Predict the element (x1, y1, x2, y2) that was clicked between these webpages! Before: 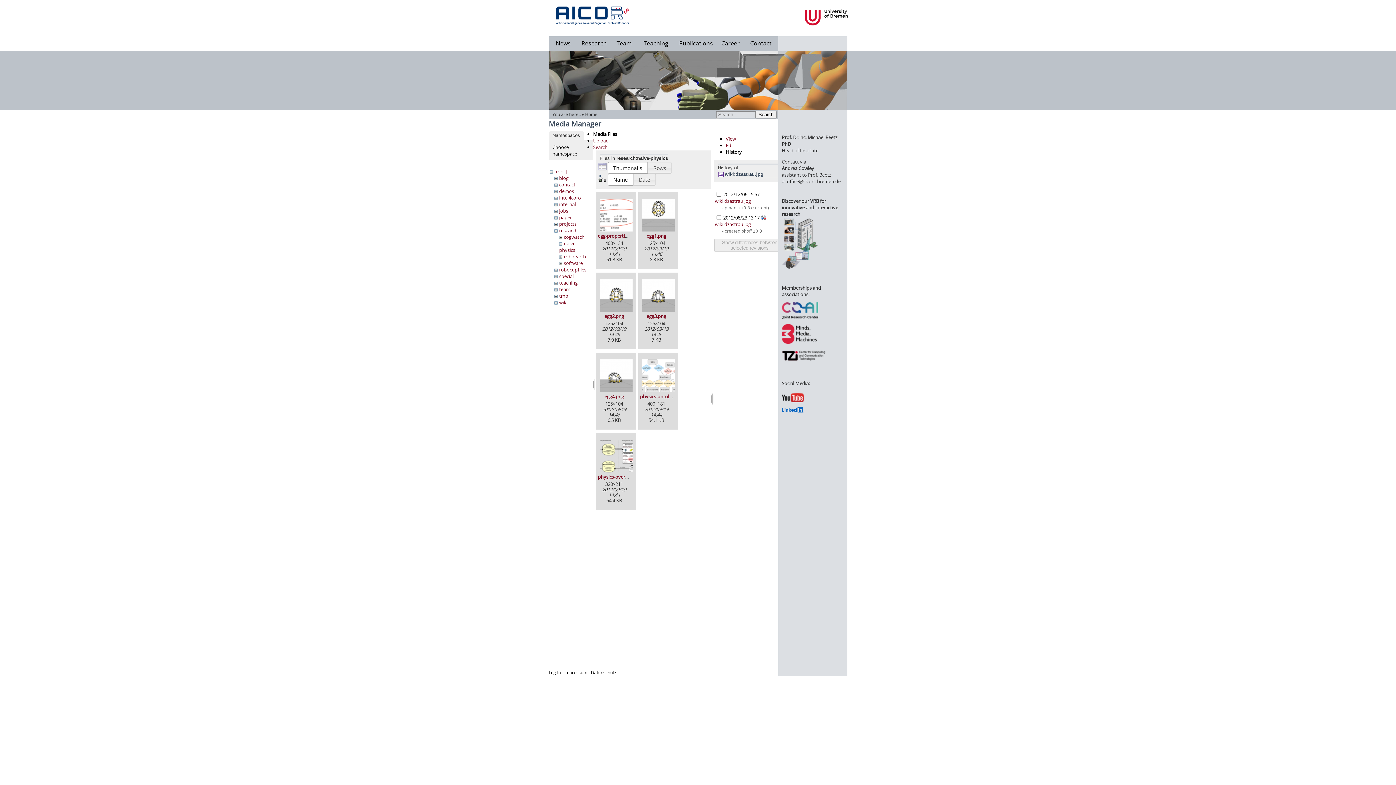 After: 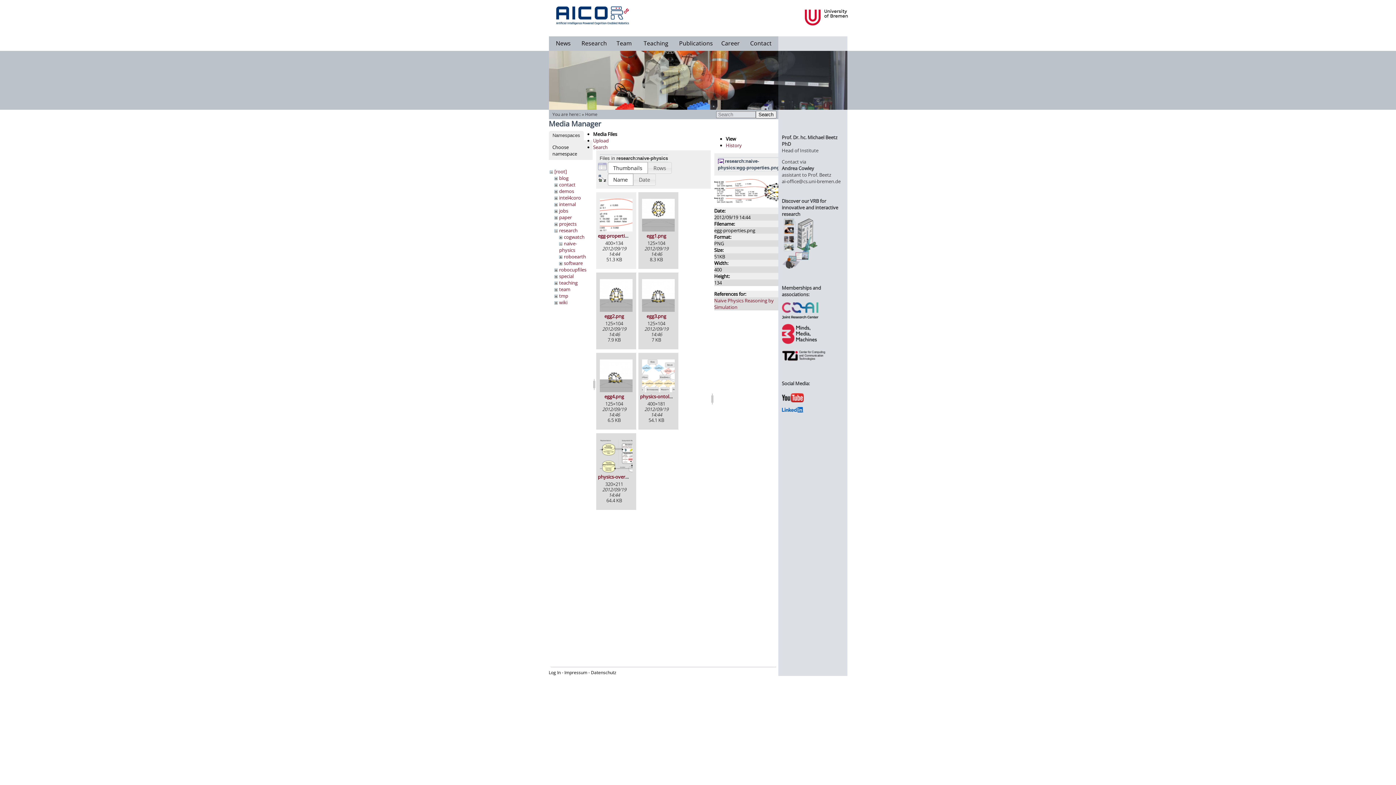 Action: bbox: (598, 198, 634, 231)